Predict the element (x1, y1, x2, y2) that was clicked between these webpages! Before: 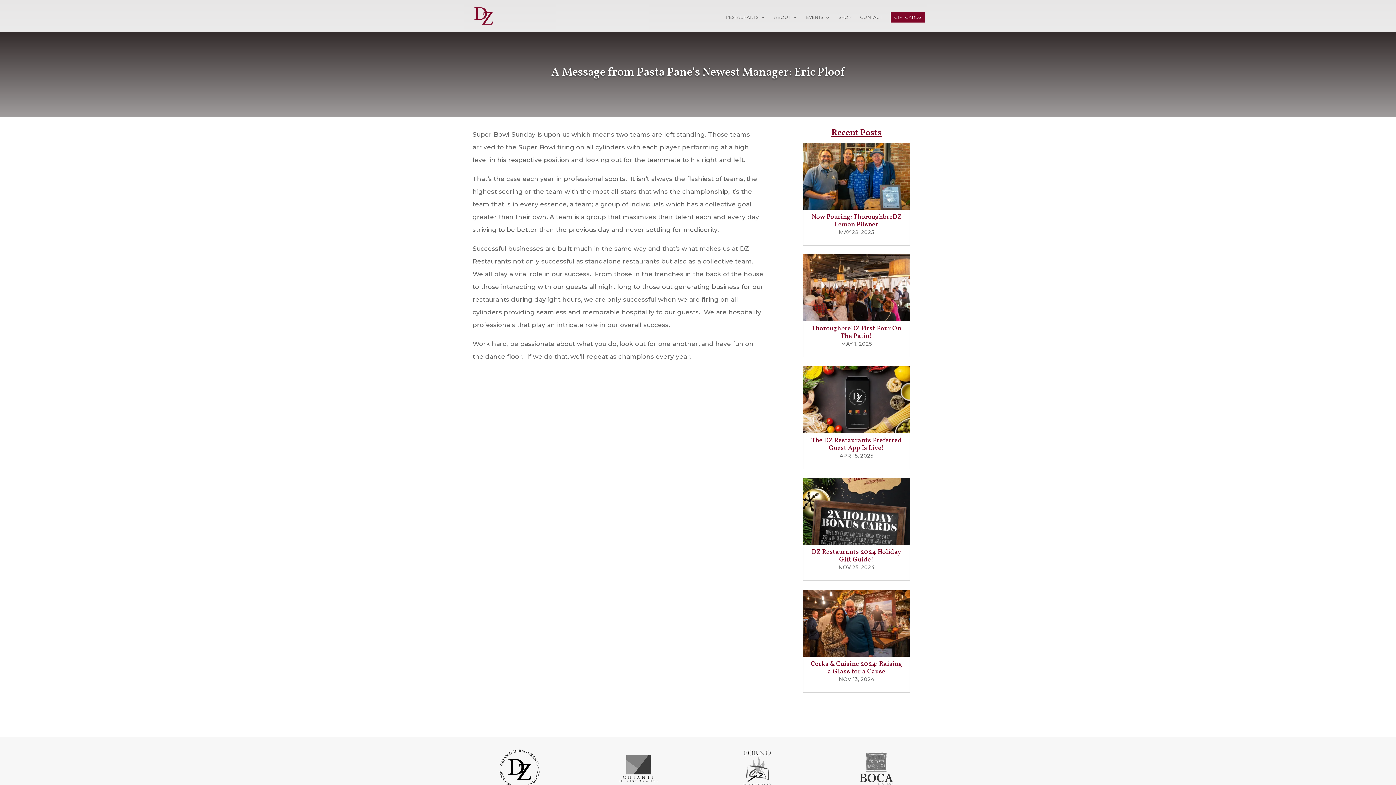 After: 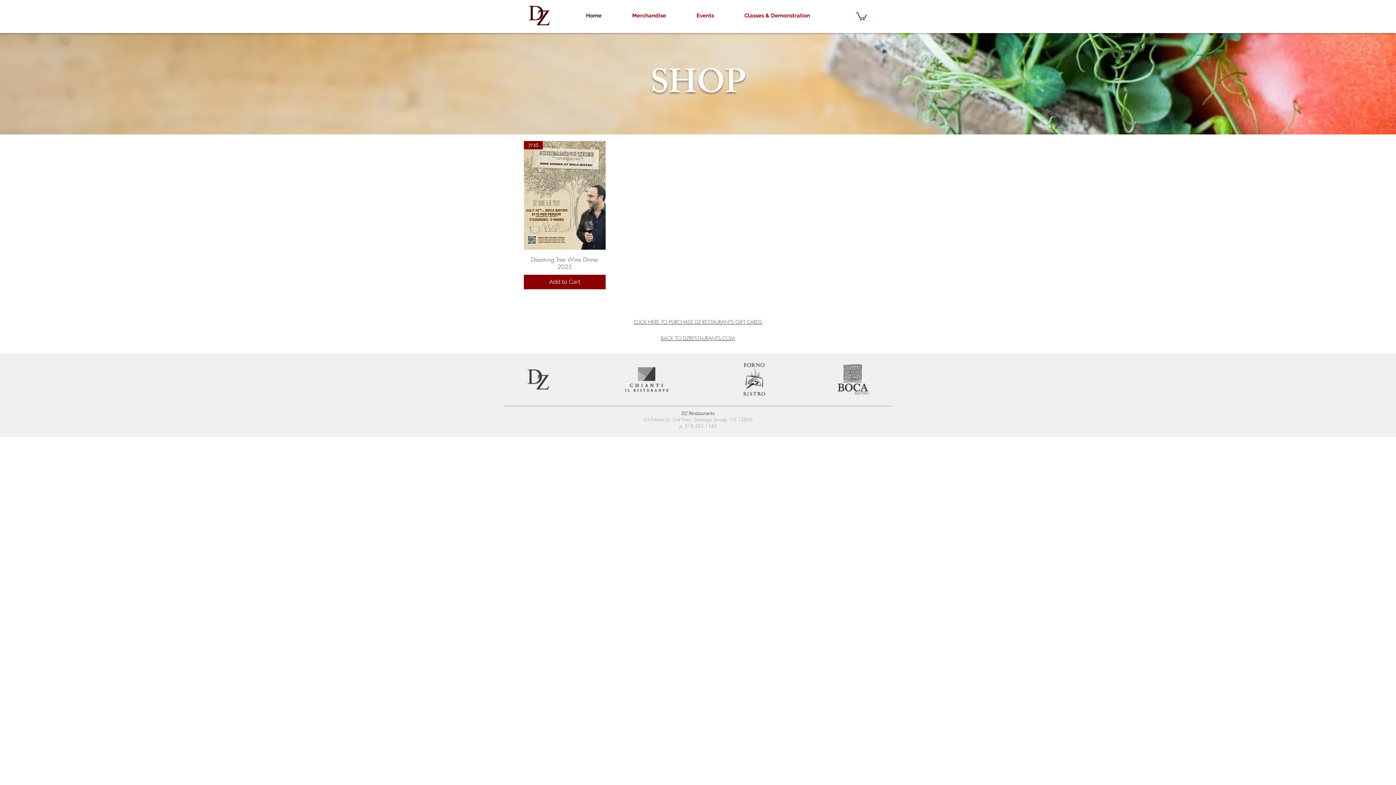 Action: label: SHOP bbox: (838, 14, 852, 32)